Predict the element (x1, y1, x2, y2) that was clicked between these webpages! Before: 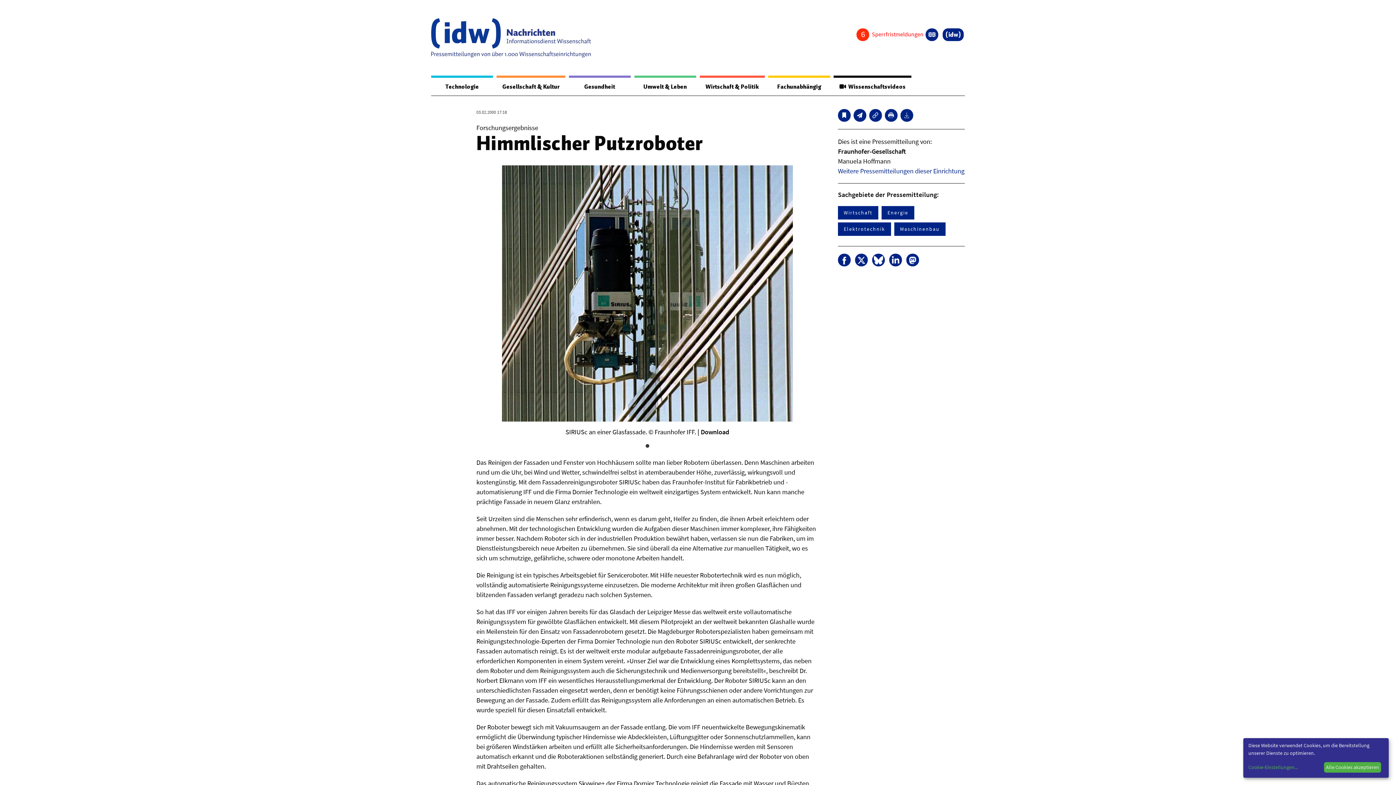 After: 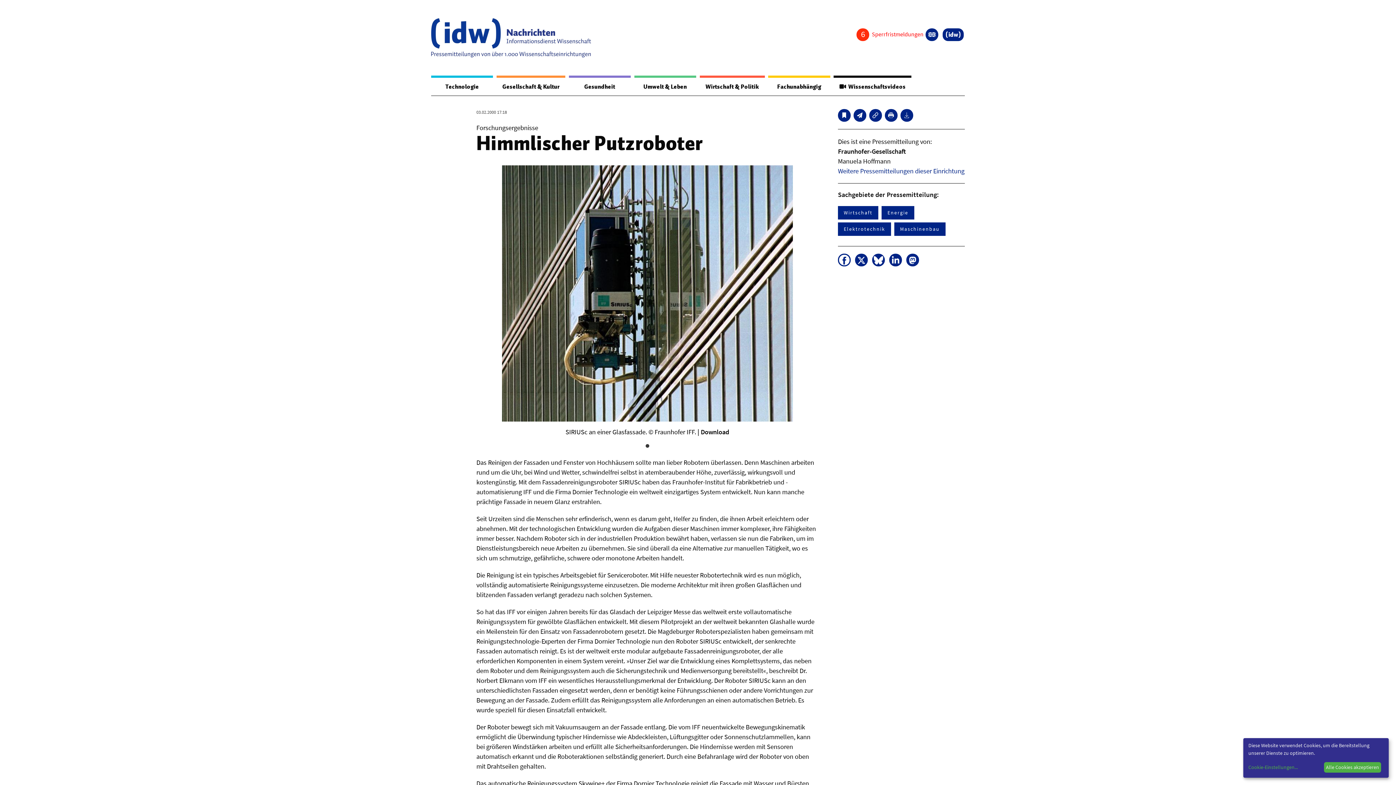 Action: bbox: (838, 253, 850, 266)